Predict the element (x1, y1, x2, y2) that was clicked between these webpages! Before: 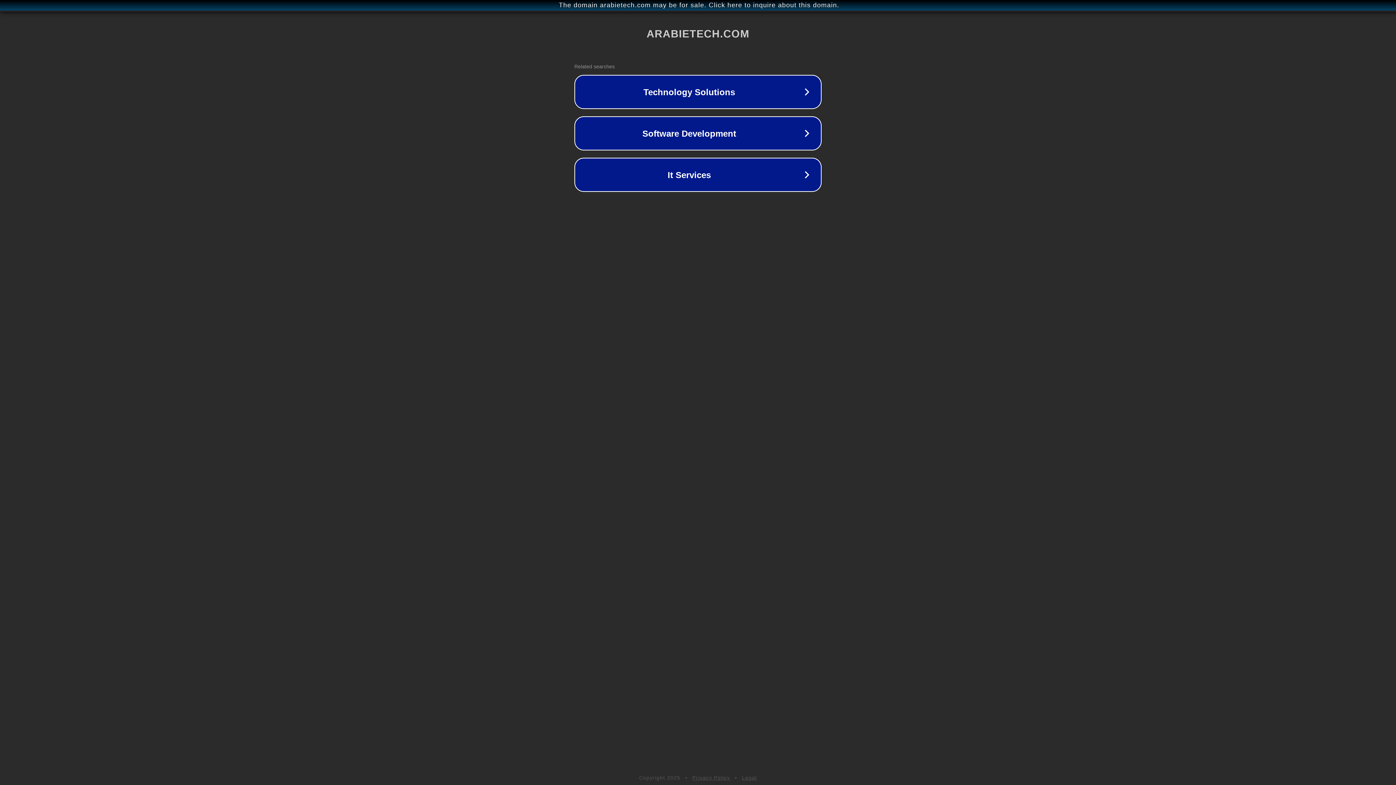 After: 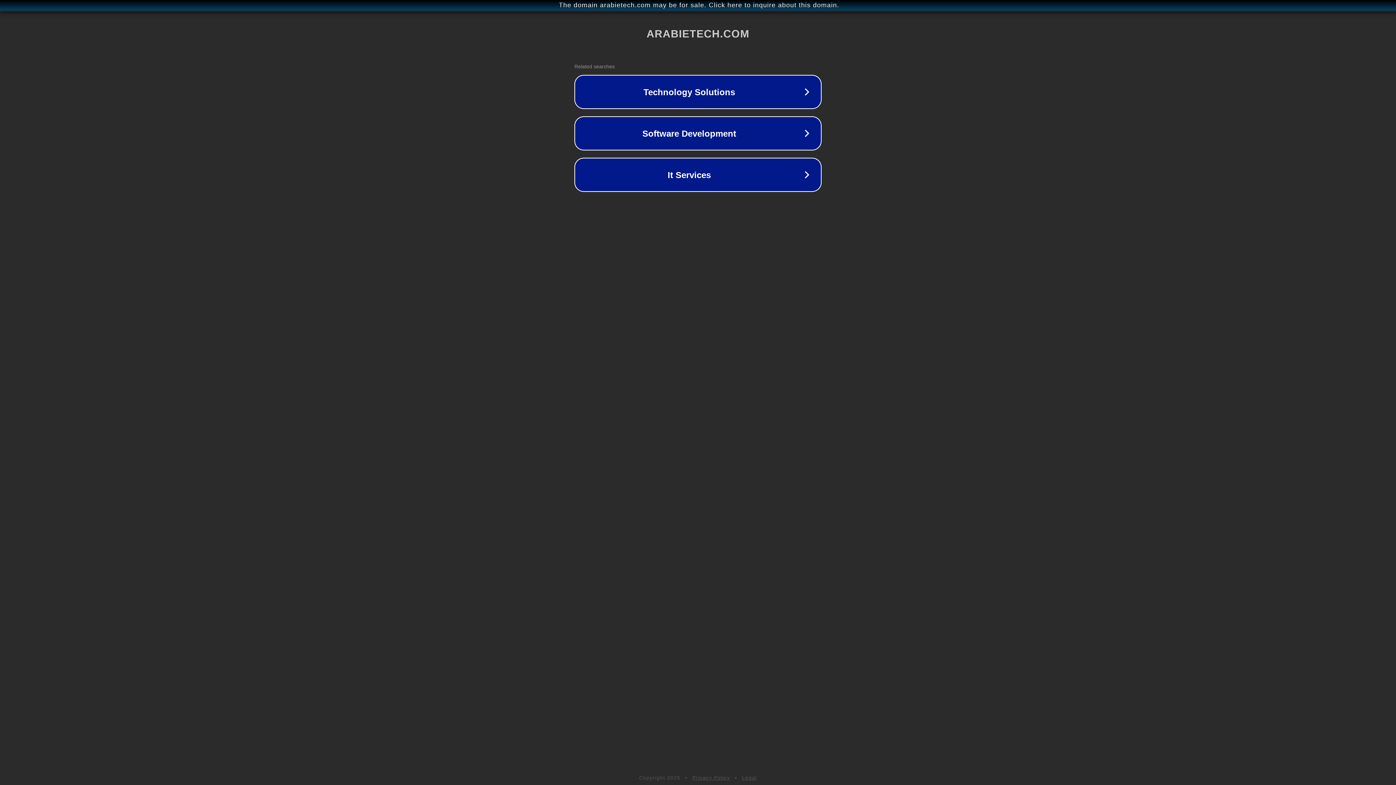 Action: bbox: (692, 775, 730, 781) label: Privacy Policy